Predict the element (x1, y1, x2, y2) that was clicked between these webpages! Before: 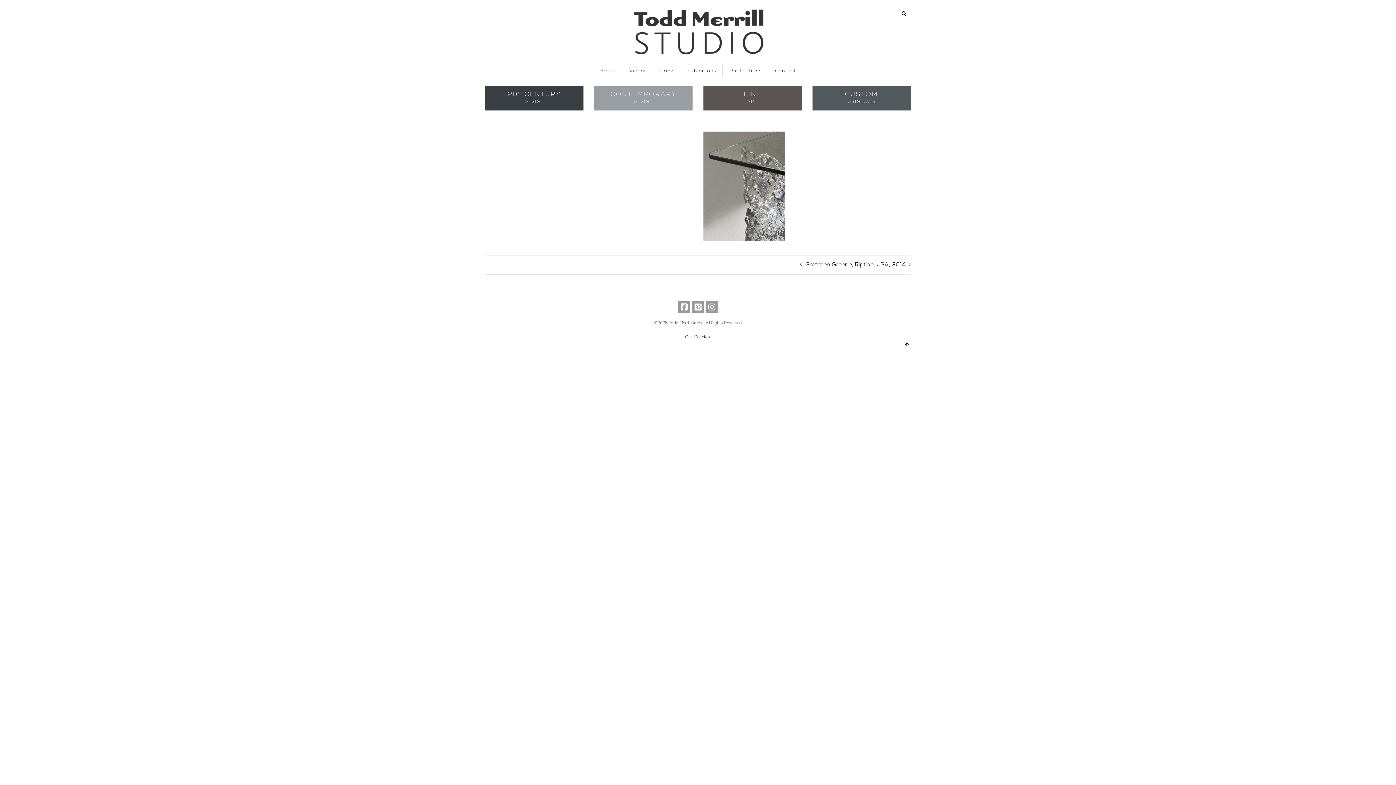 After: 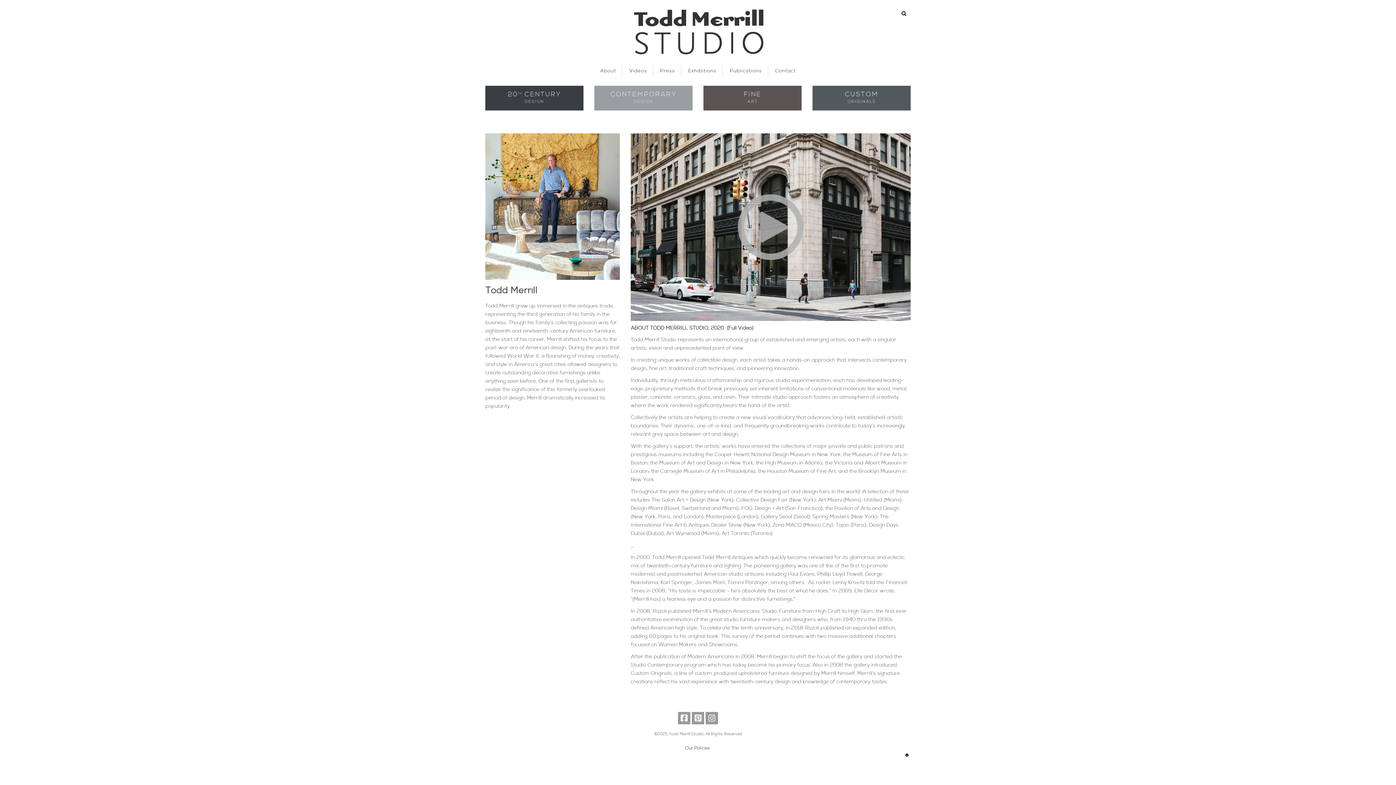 Action: bbox: (597, 68, 619, 73) label: About